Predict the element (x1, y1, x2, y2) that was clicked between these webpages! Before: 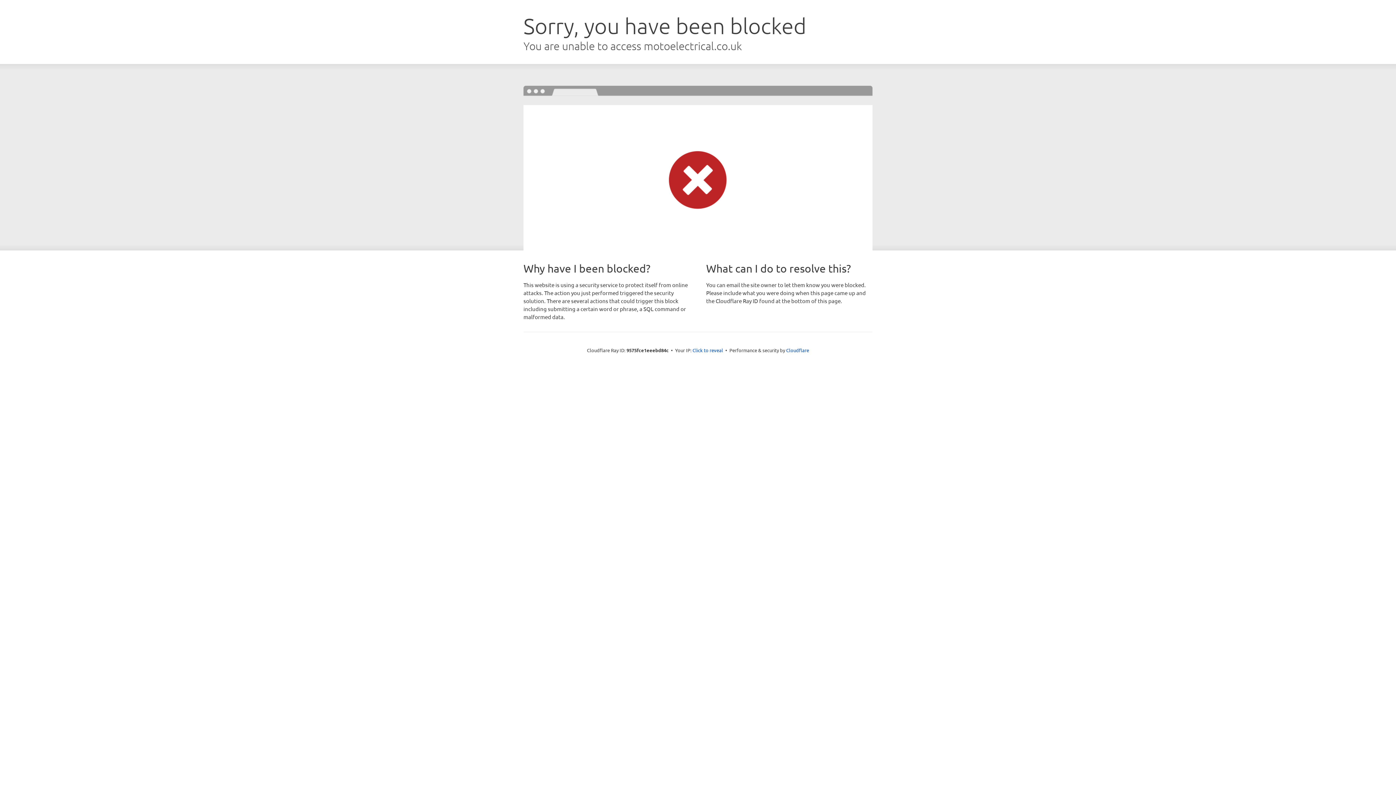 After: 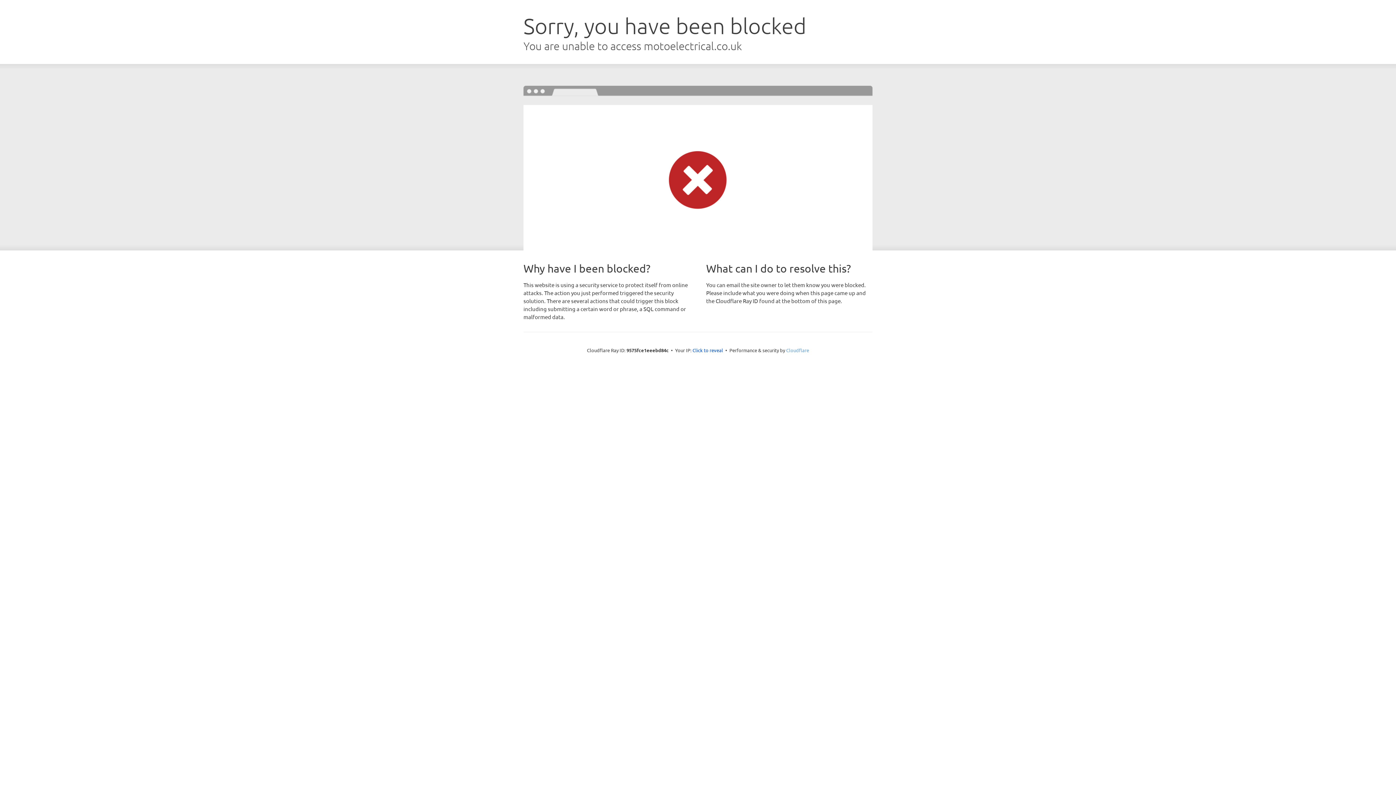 Action: label: Cloudflare bbox: (786, 347, 809, 353)